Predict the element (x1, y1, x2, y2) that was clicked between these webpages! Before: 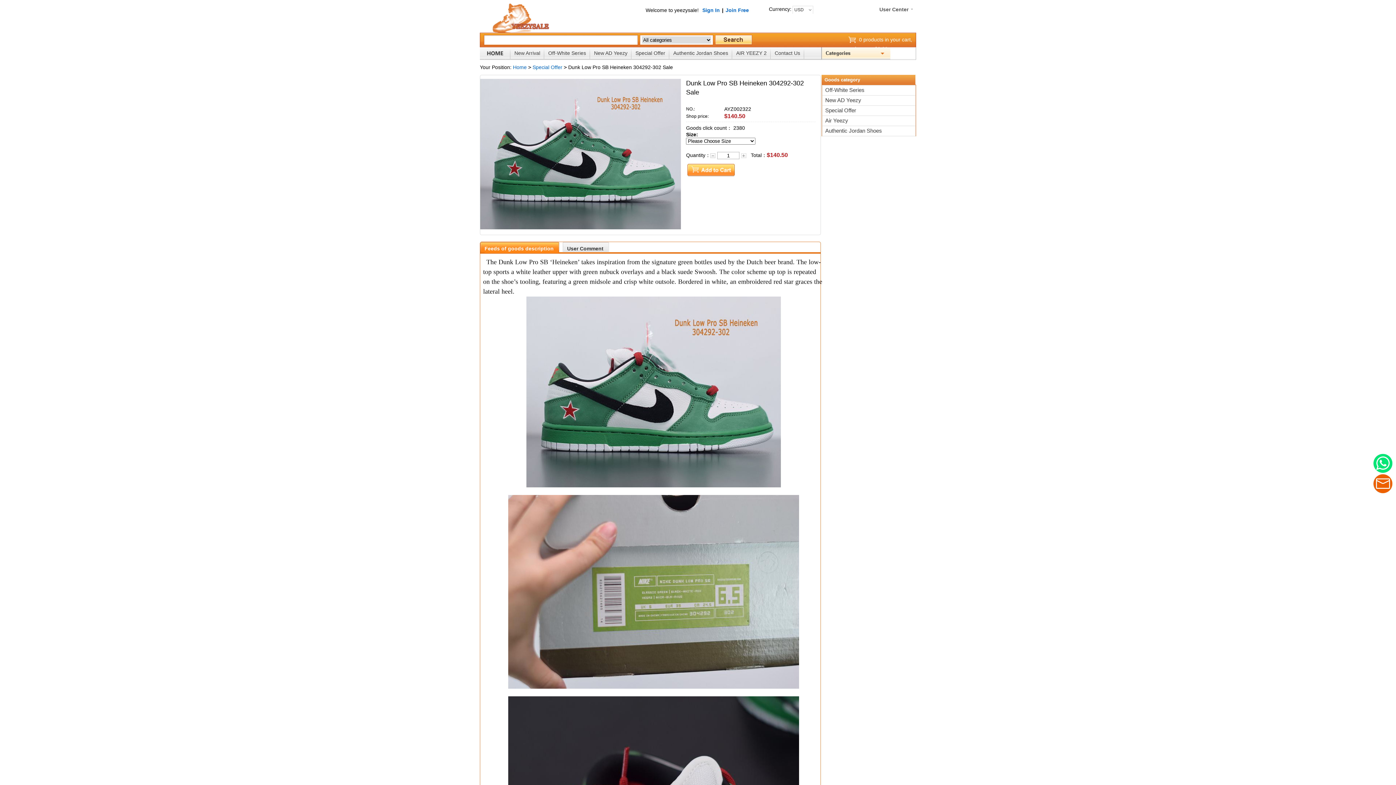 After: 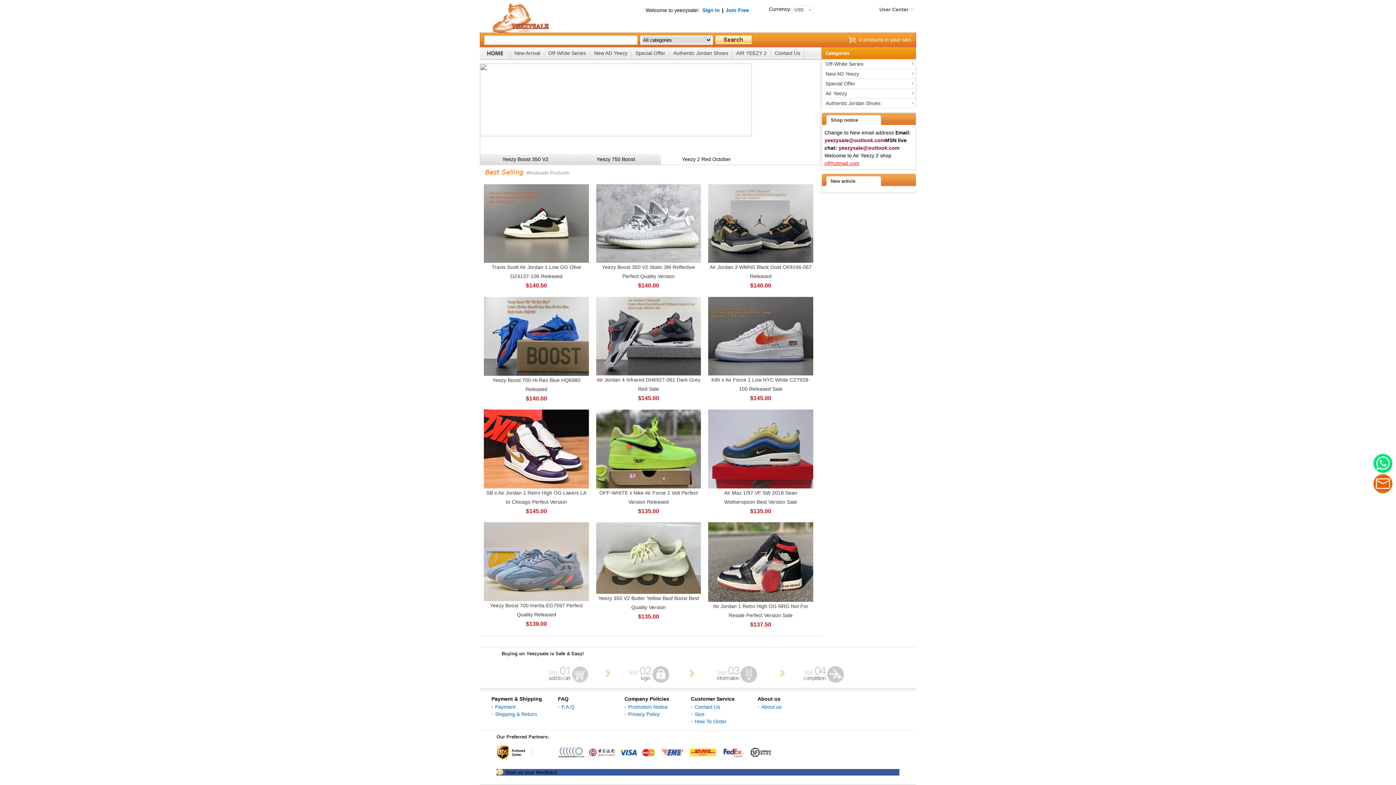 Action: bbox: (484, 47, 506, 59)